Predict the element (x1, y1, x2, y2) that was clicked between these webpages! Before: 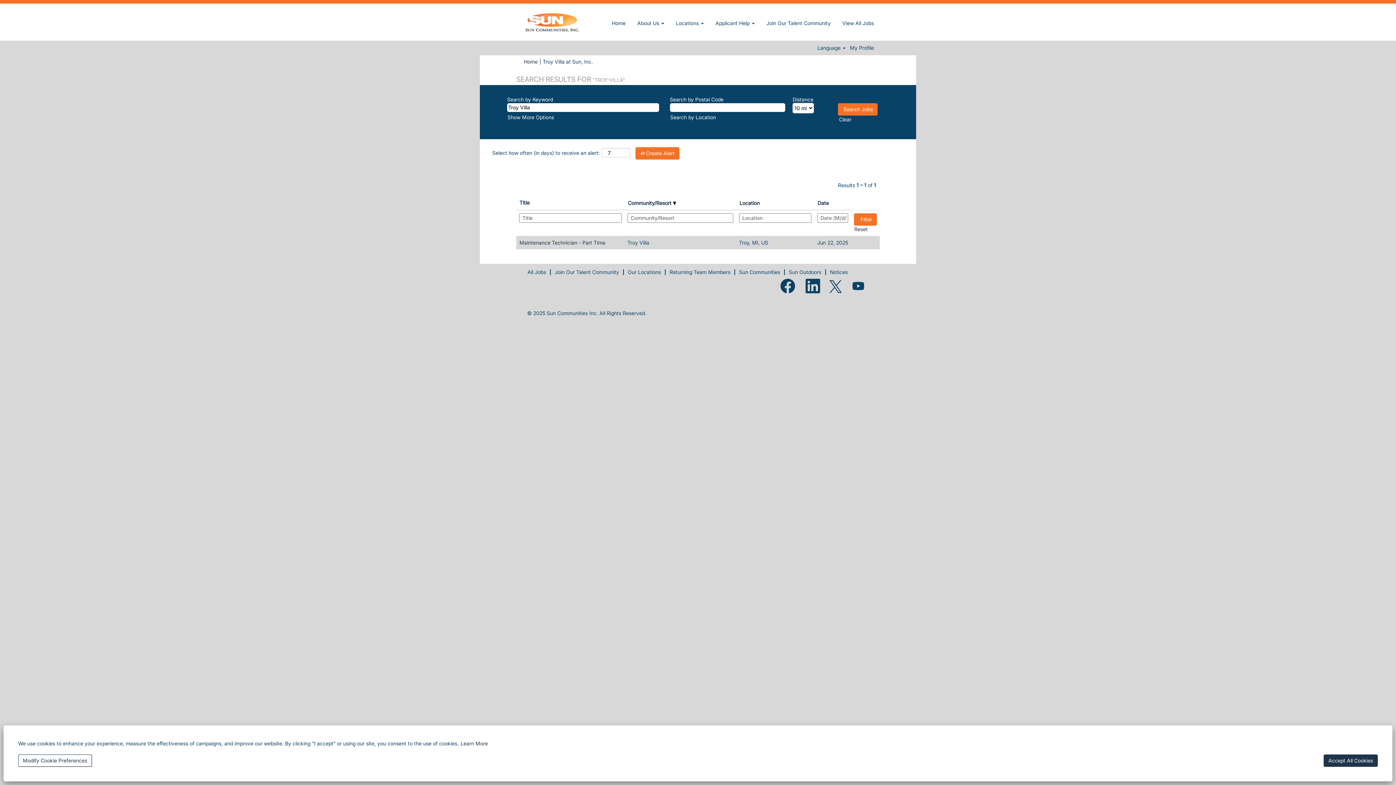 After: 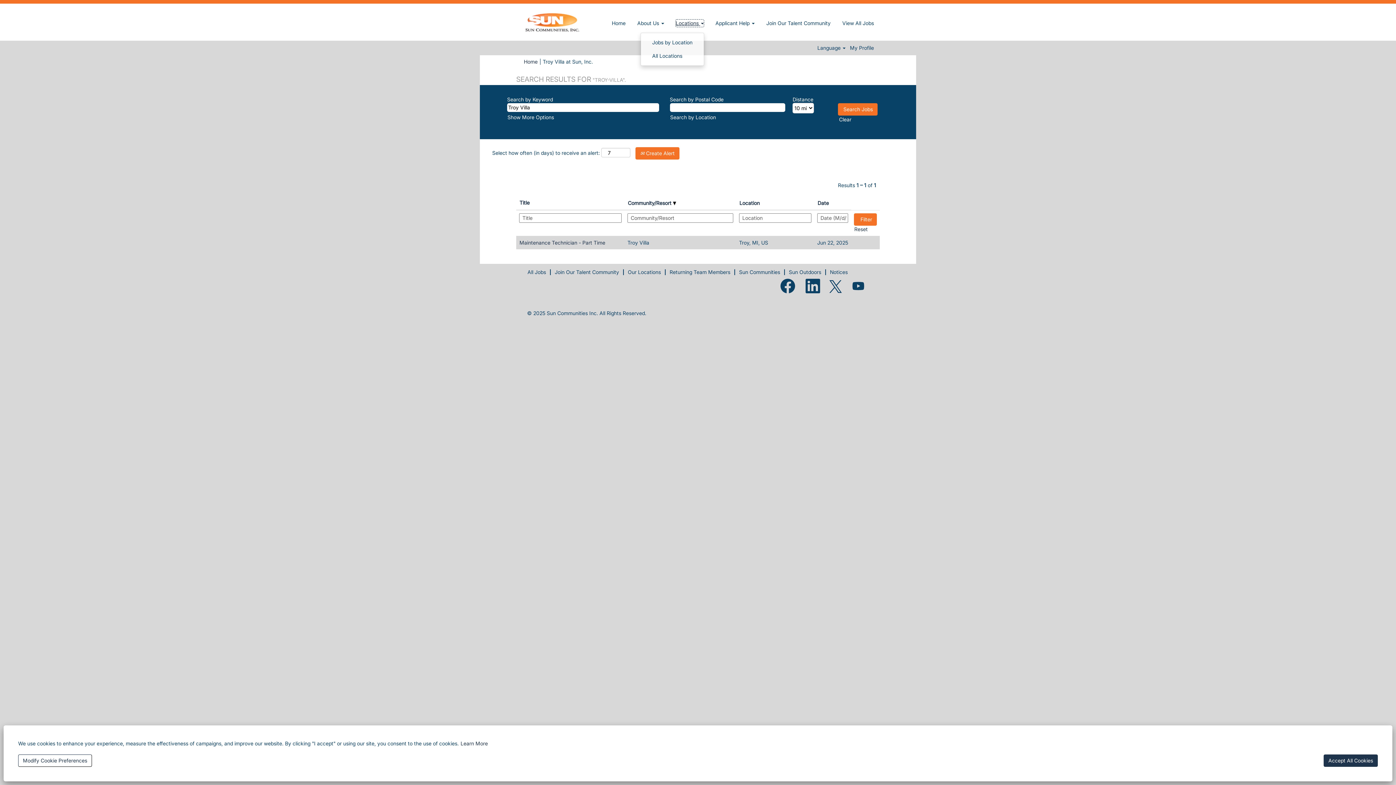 Action: label: Locations  bbox: (675, 19, 704, 27)